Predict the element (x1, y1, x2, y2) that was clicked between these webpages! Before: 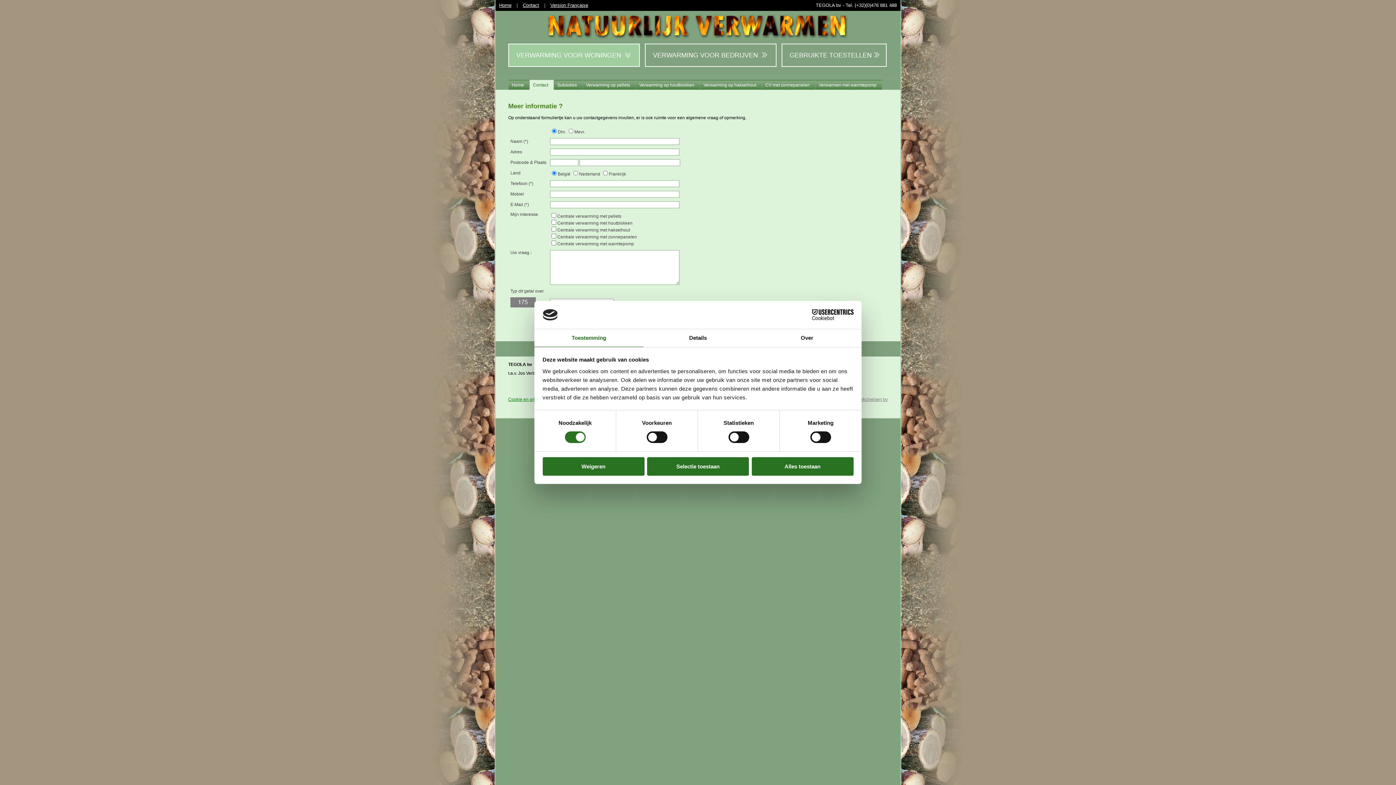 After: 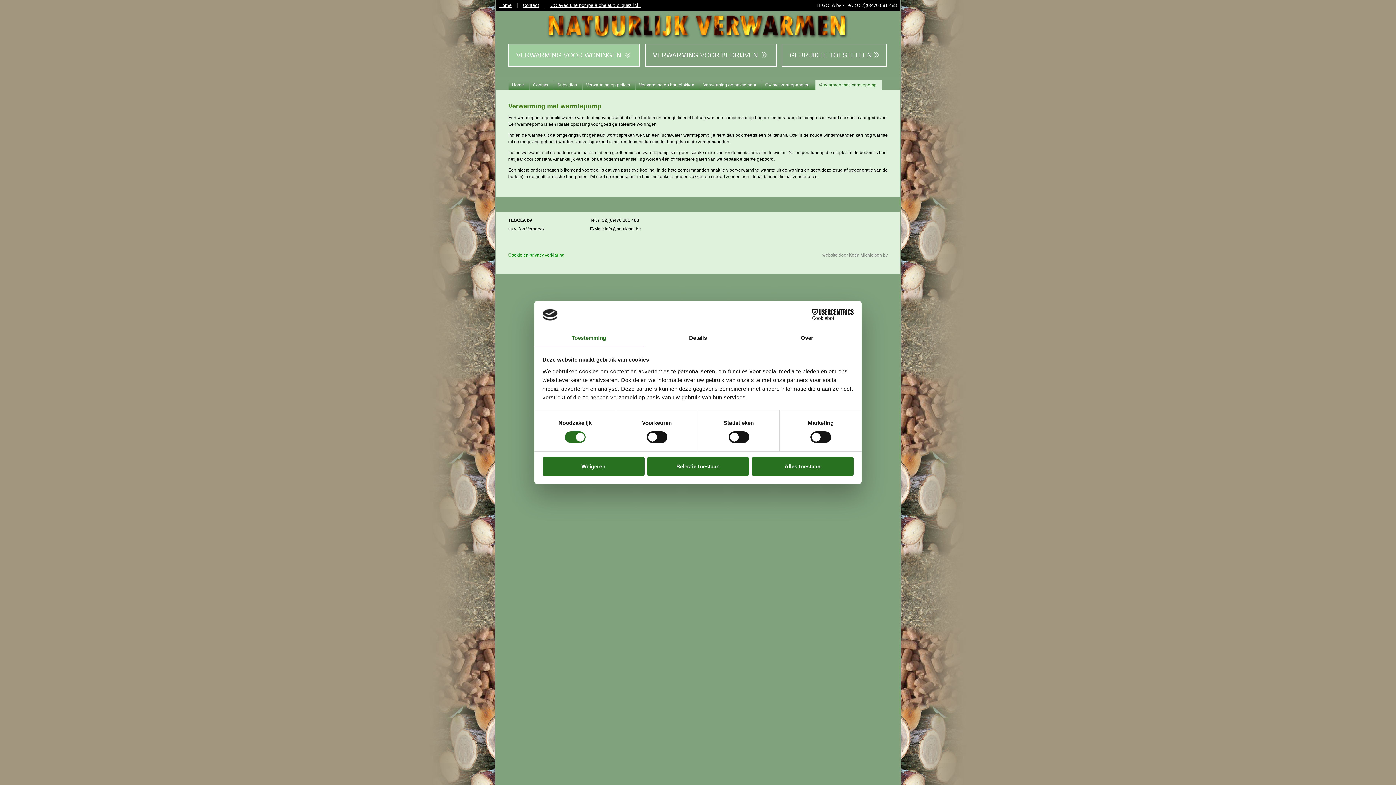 Action: label: Verwarmen met warmtepomp bbox: (815, 80, 882, 89)